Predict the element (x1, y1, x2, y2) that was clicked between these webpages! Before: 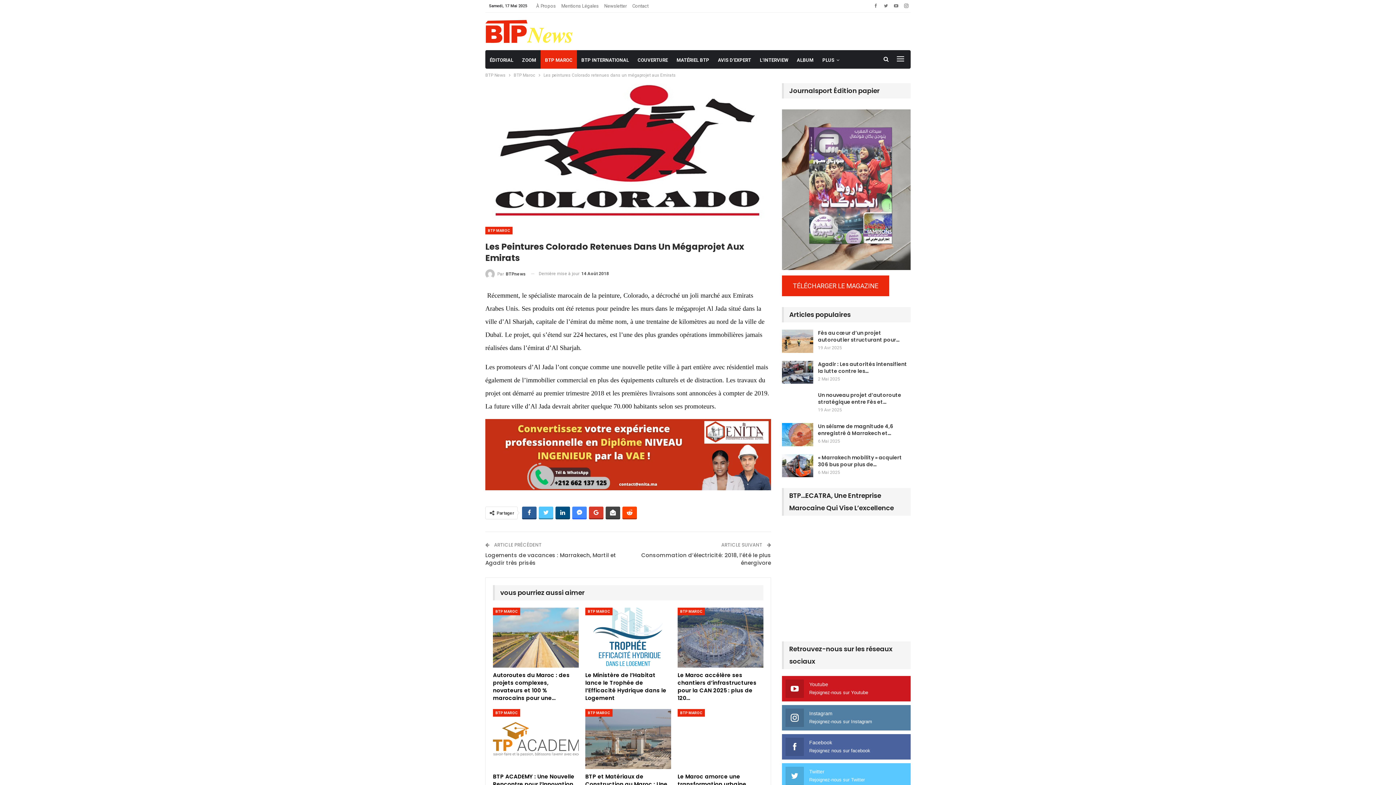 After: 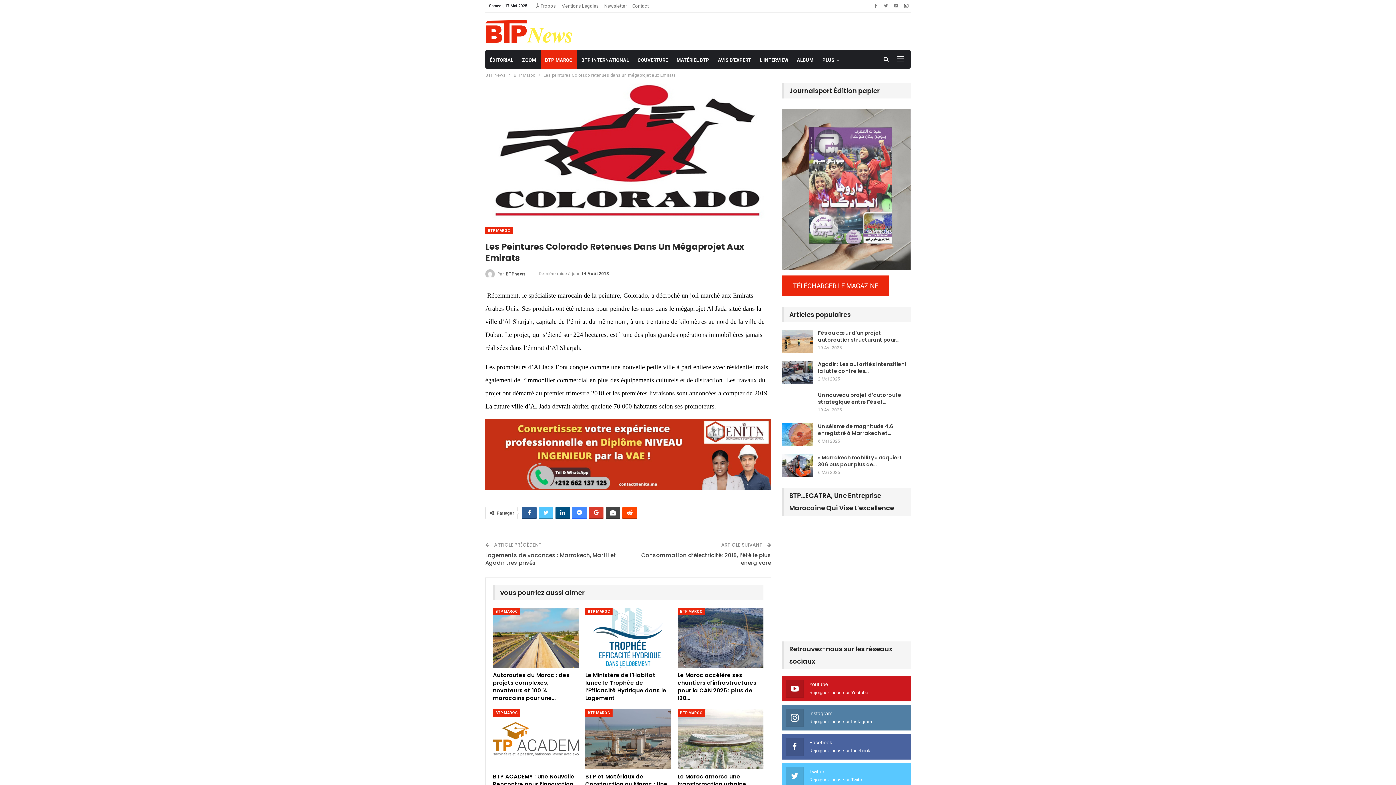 Action: bbox: (902, 2, 910, 8)